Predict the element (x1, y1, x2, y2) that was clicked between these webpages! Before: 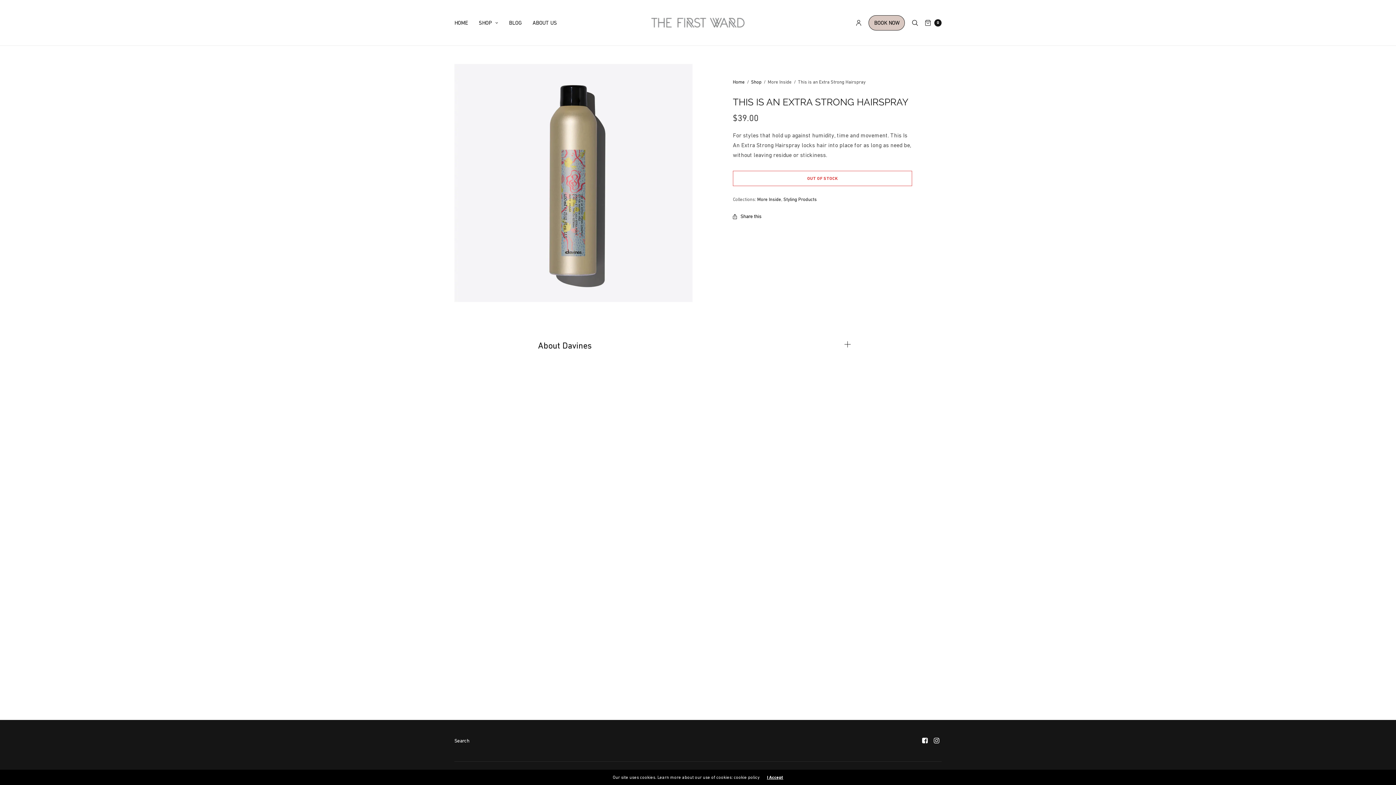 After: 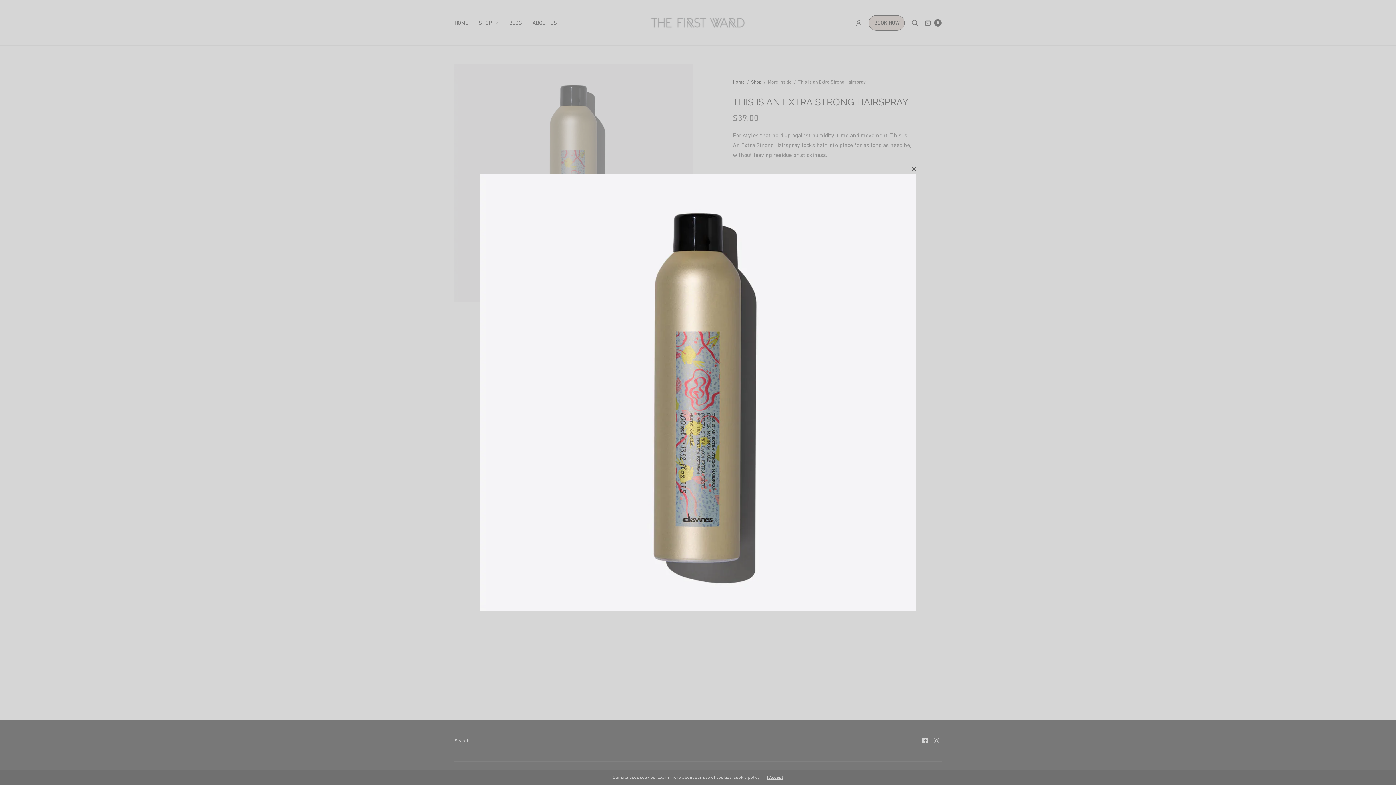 Action: bbox: (454, 179, 692, 185)